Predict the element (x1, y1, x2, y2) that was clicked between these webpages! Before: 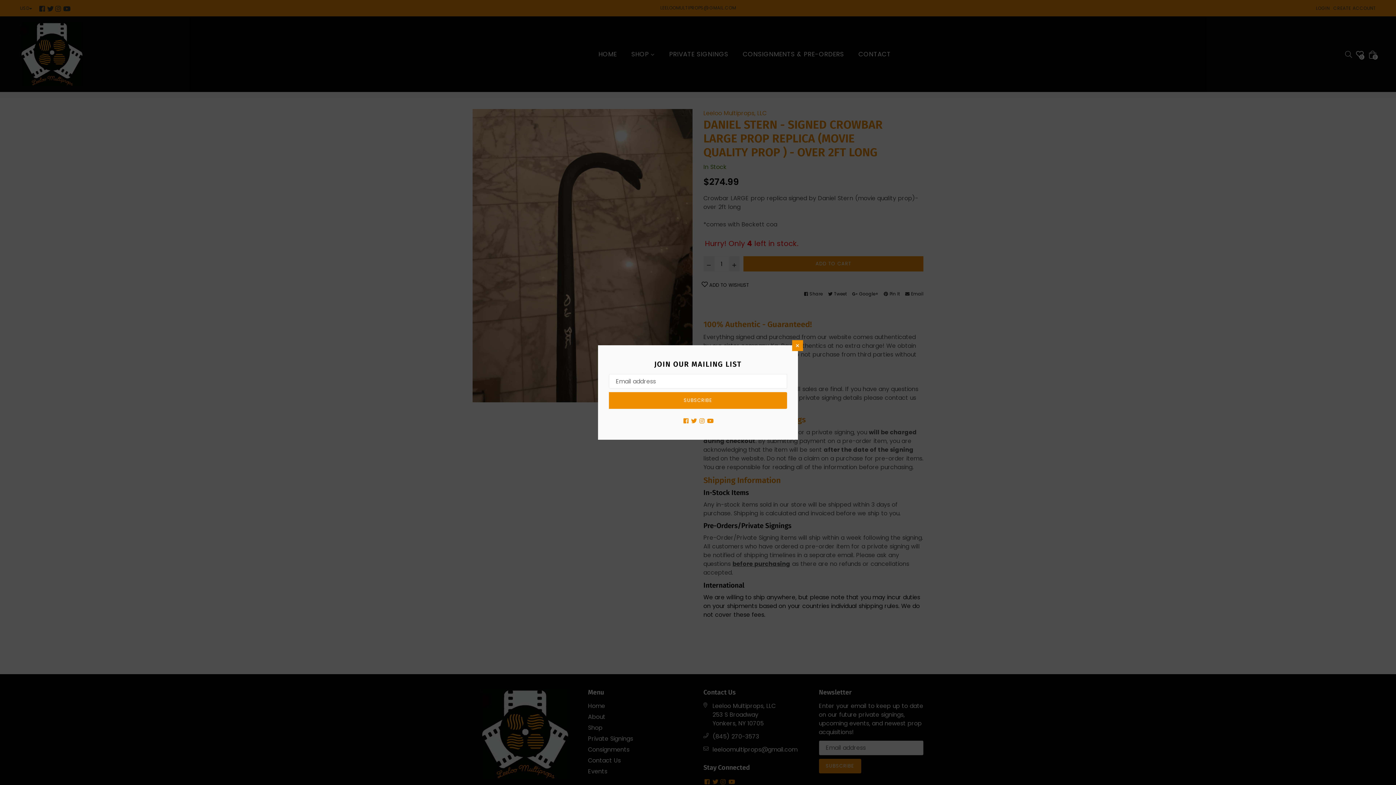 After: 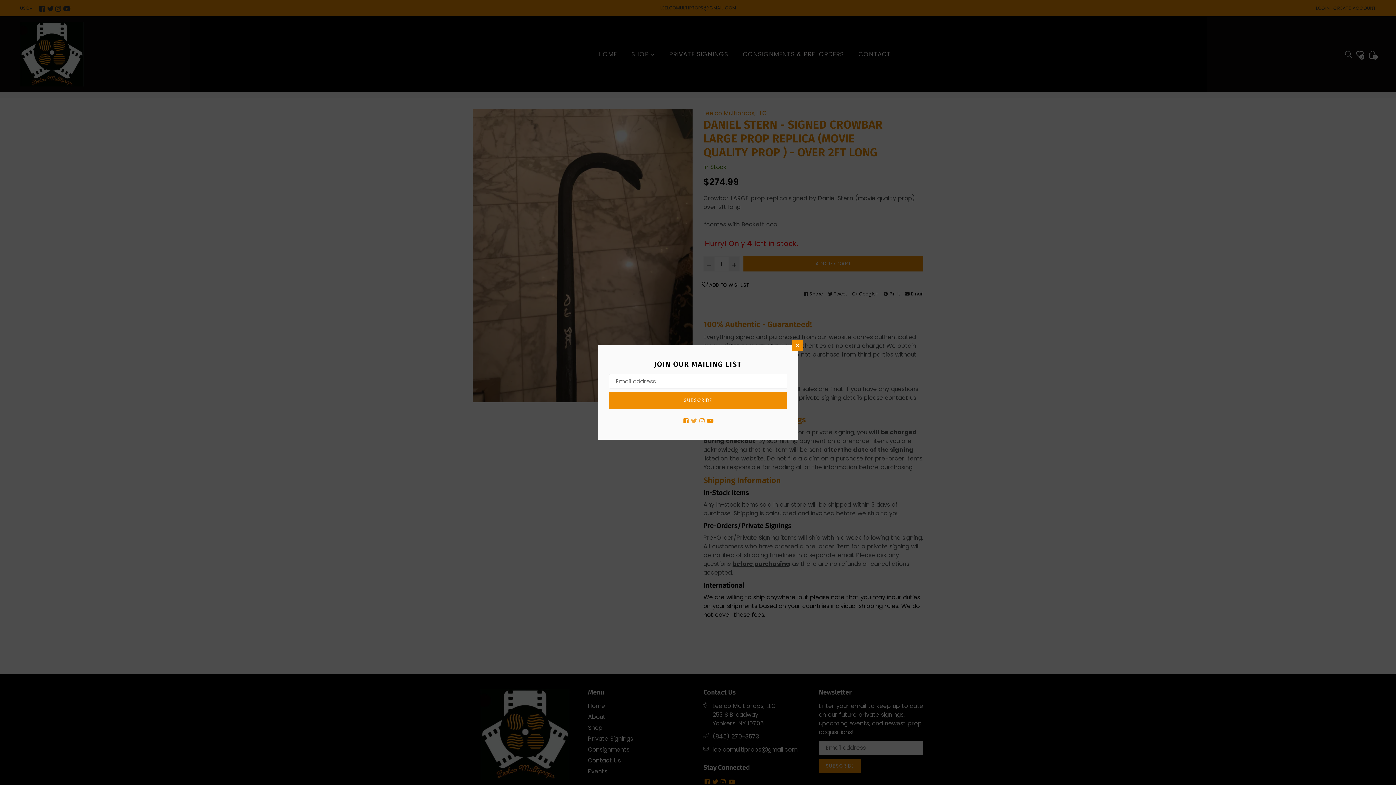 Action: label: Twitter bbox: (691, 416, 697, 424)